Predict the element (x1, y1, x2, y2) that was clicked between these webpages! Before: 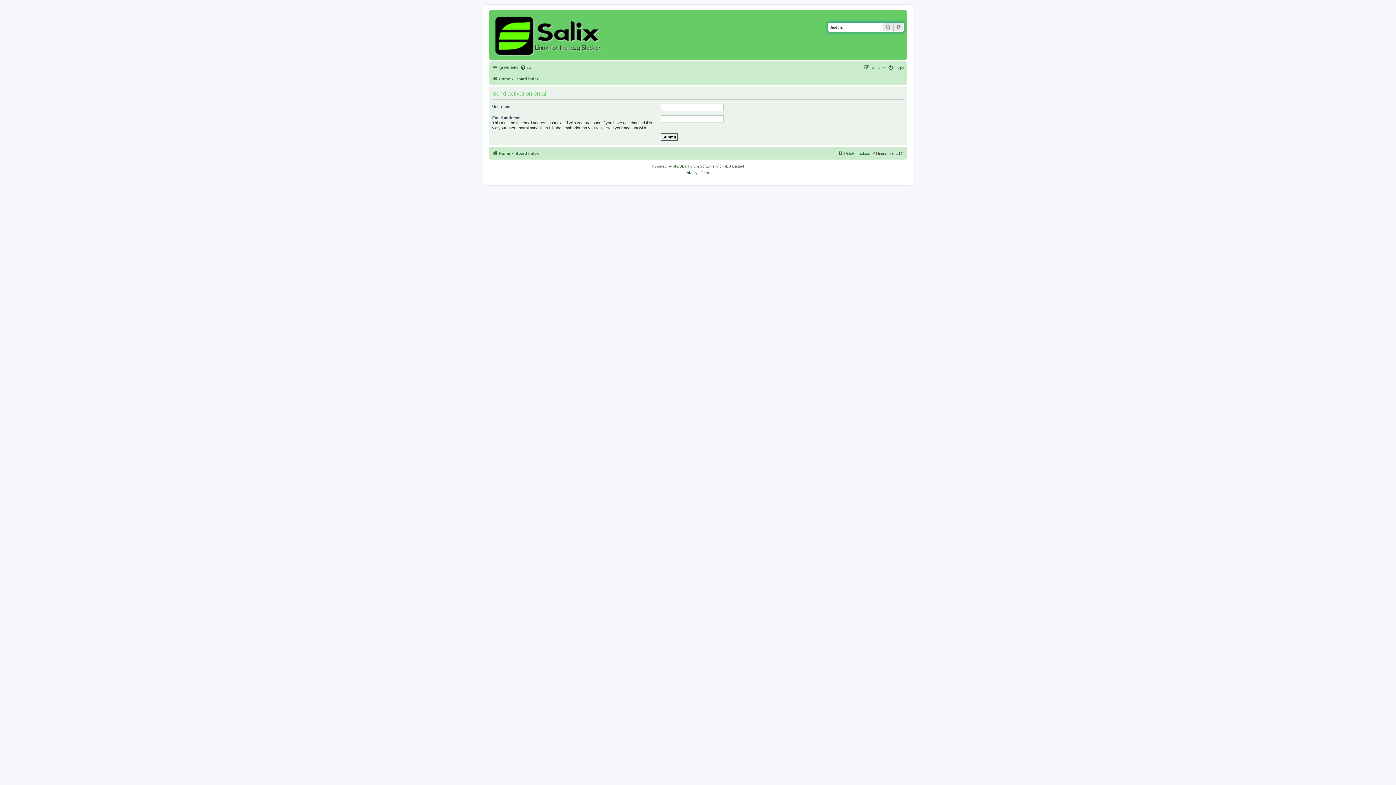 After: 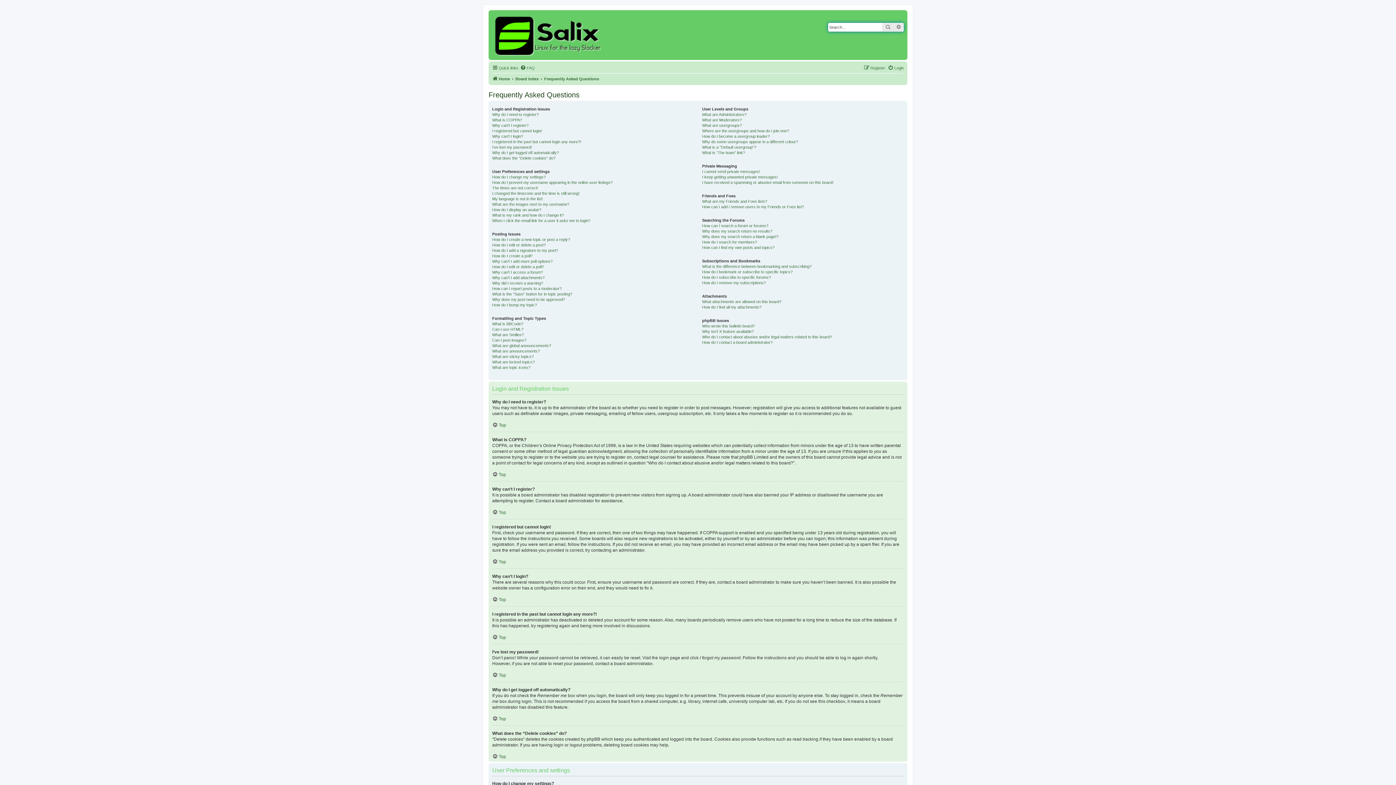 Action: bbox: (520, 63, 534, 72) label: FAQ